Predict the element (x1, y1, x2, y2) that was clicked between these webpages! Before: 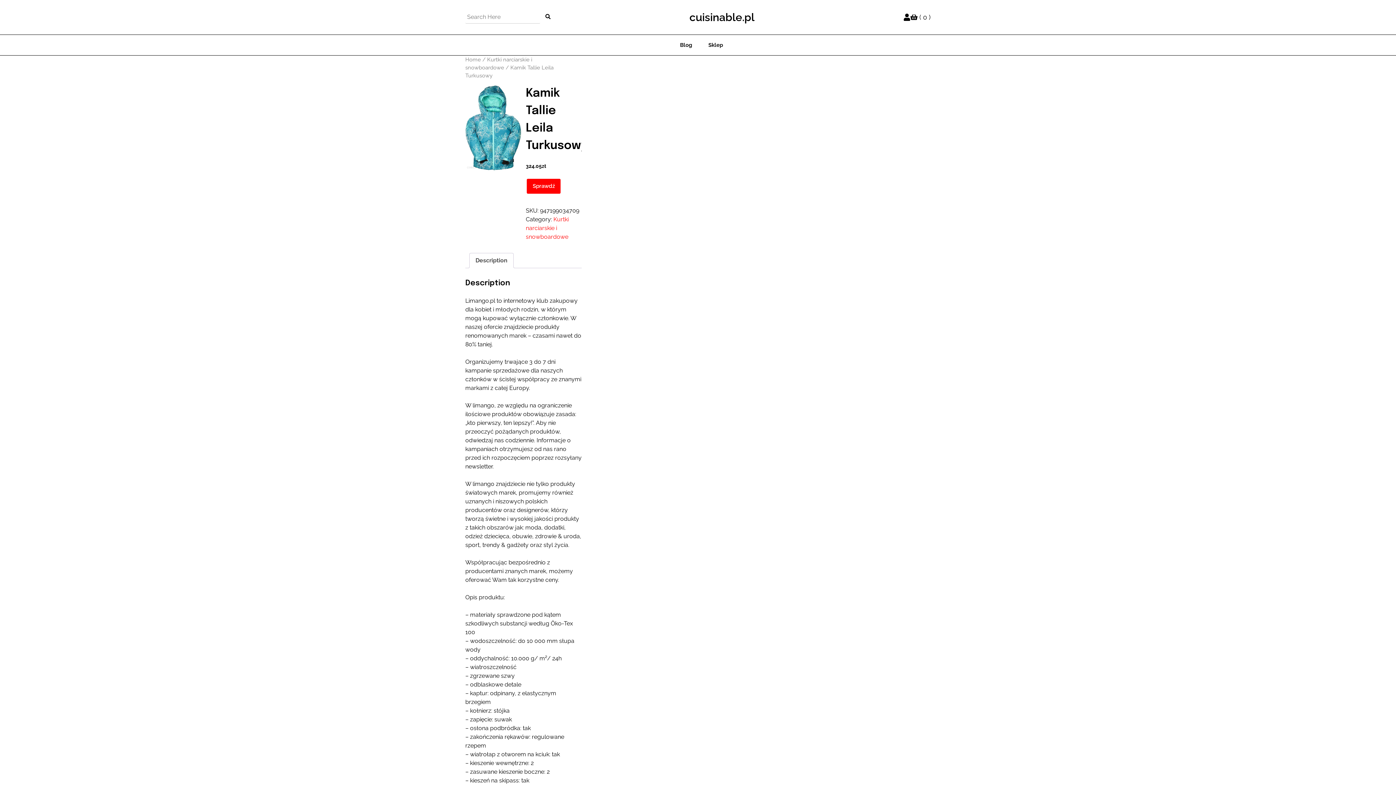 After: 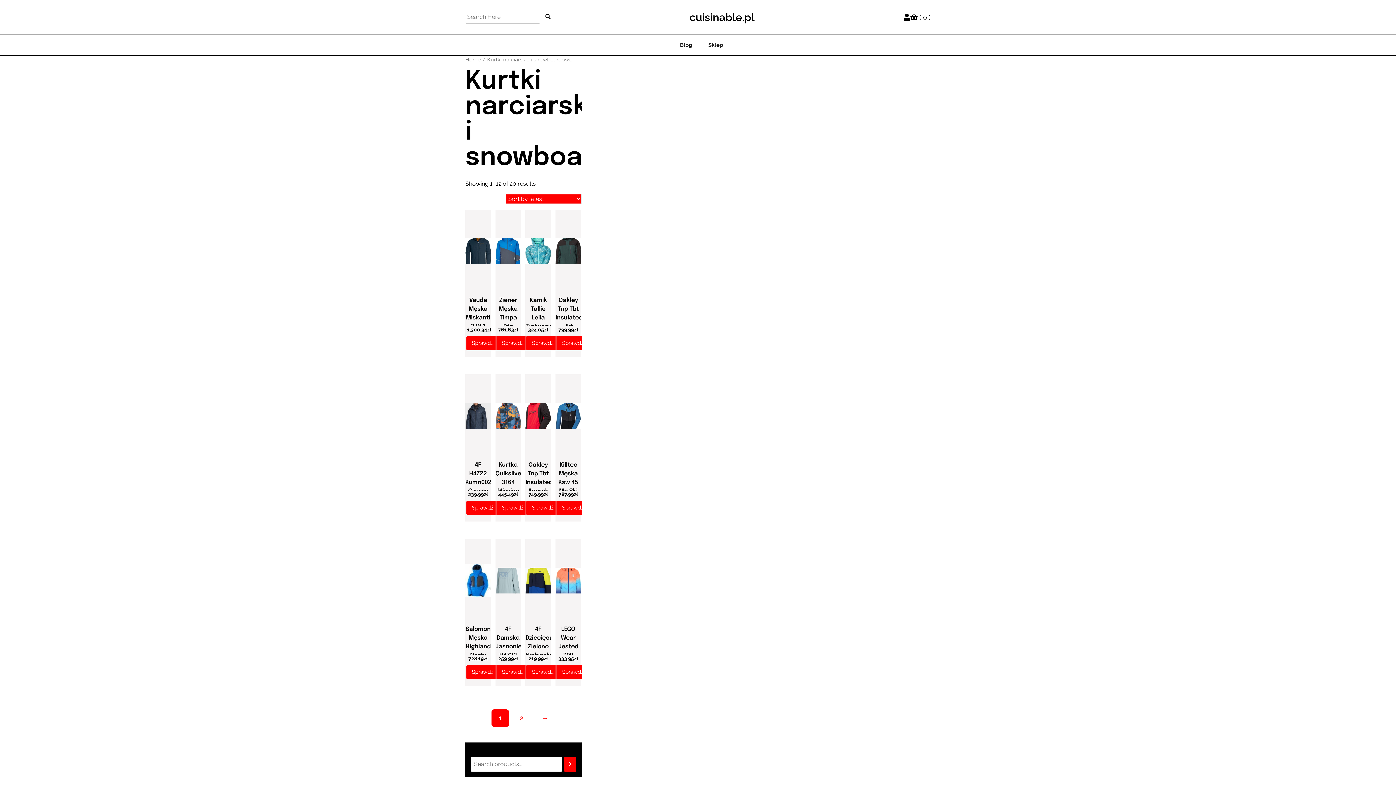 Action: label: Kurtki narciarskie i snowboardowe bbox: (525, 216, 568, 240)